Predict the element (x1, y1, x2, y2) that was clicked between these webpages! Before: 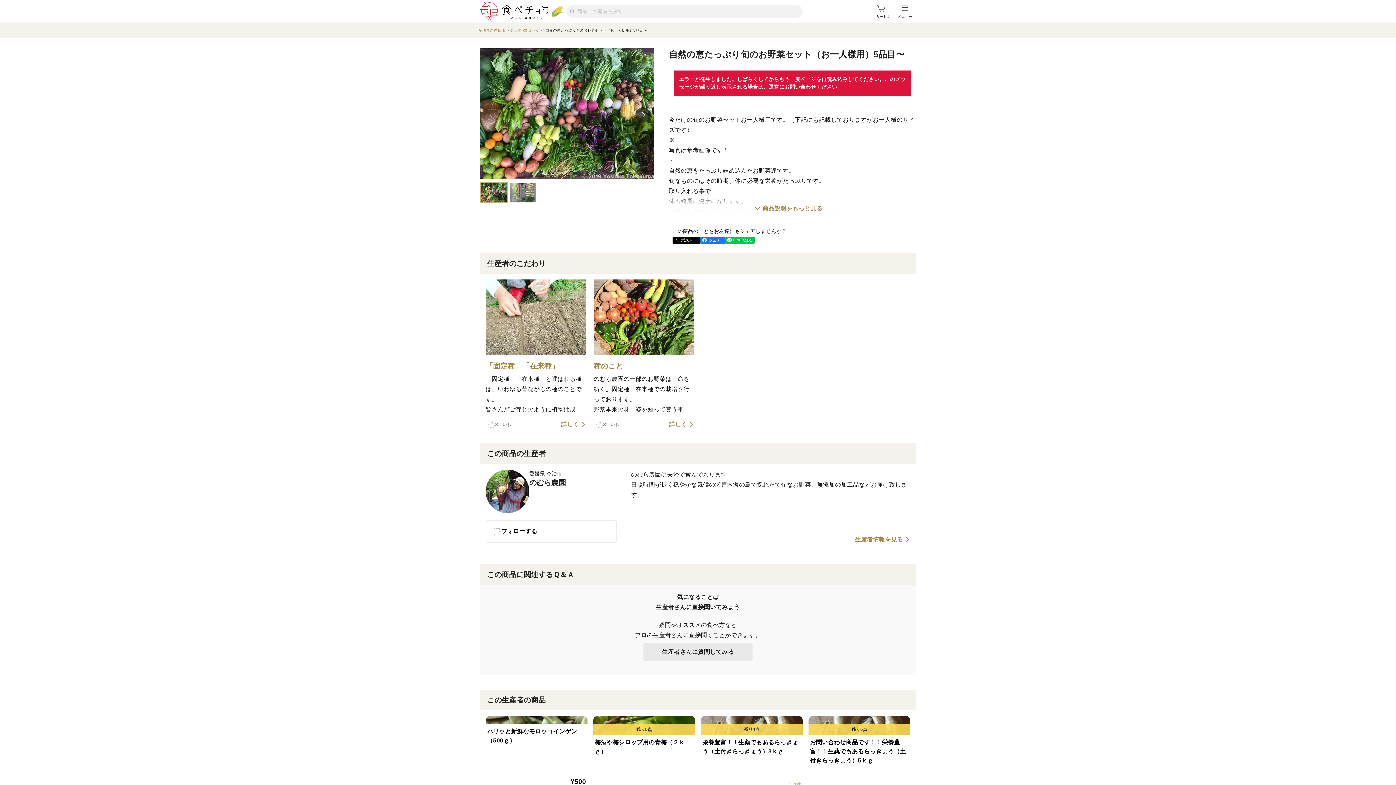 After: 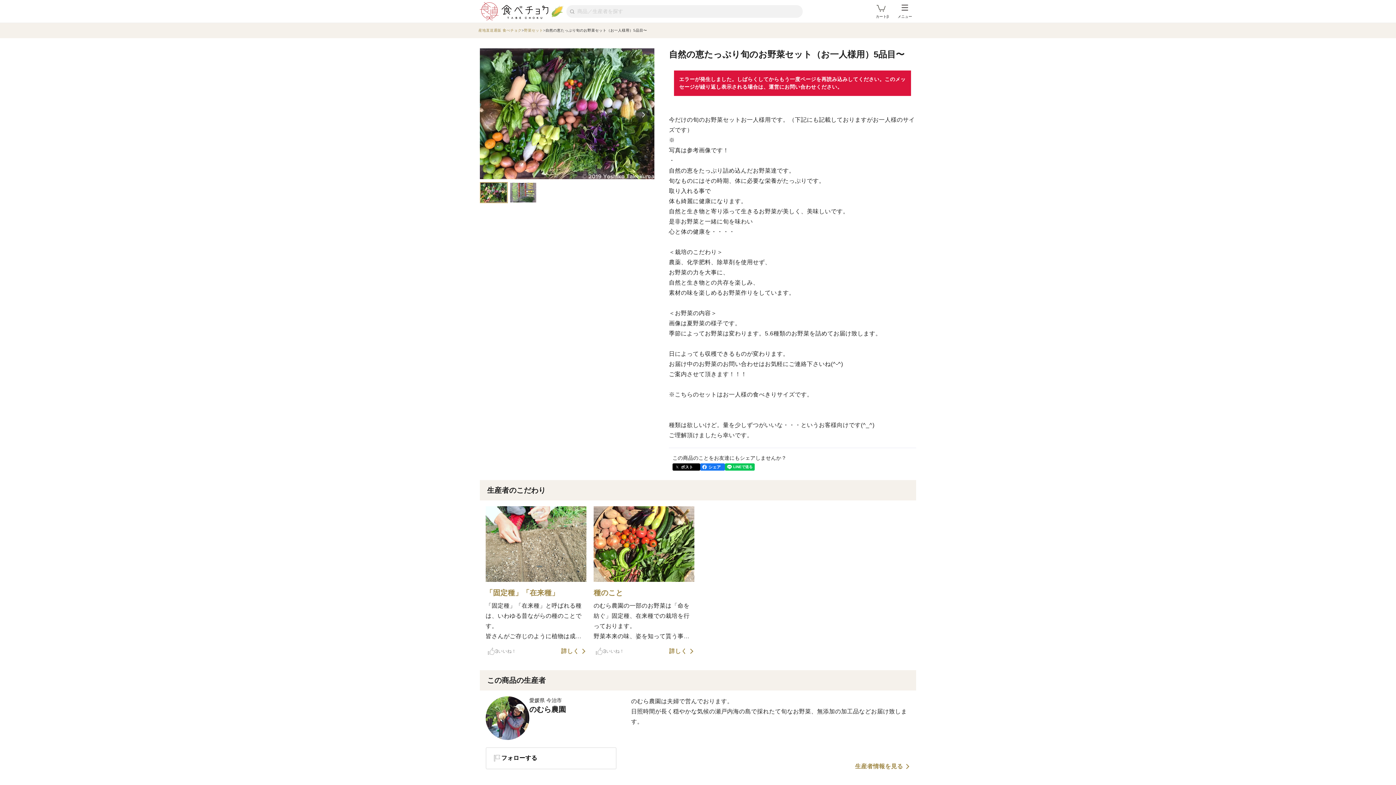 Action: label: 商品説明をもっと見る bbox: (669, 203, 916, 213)